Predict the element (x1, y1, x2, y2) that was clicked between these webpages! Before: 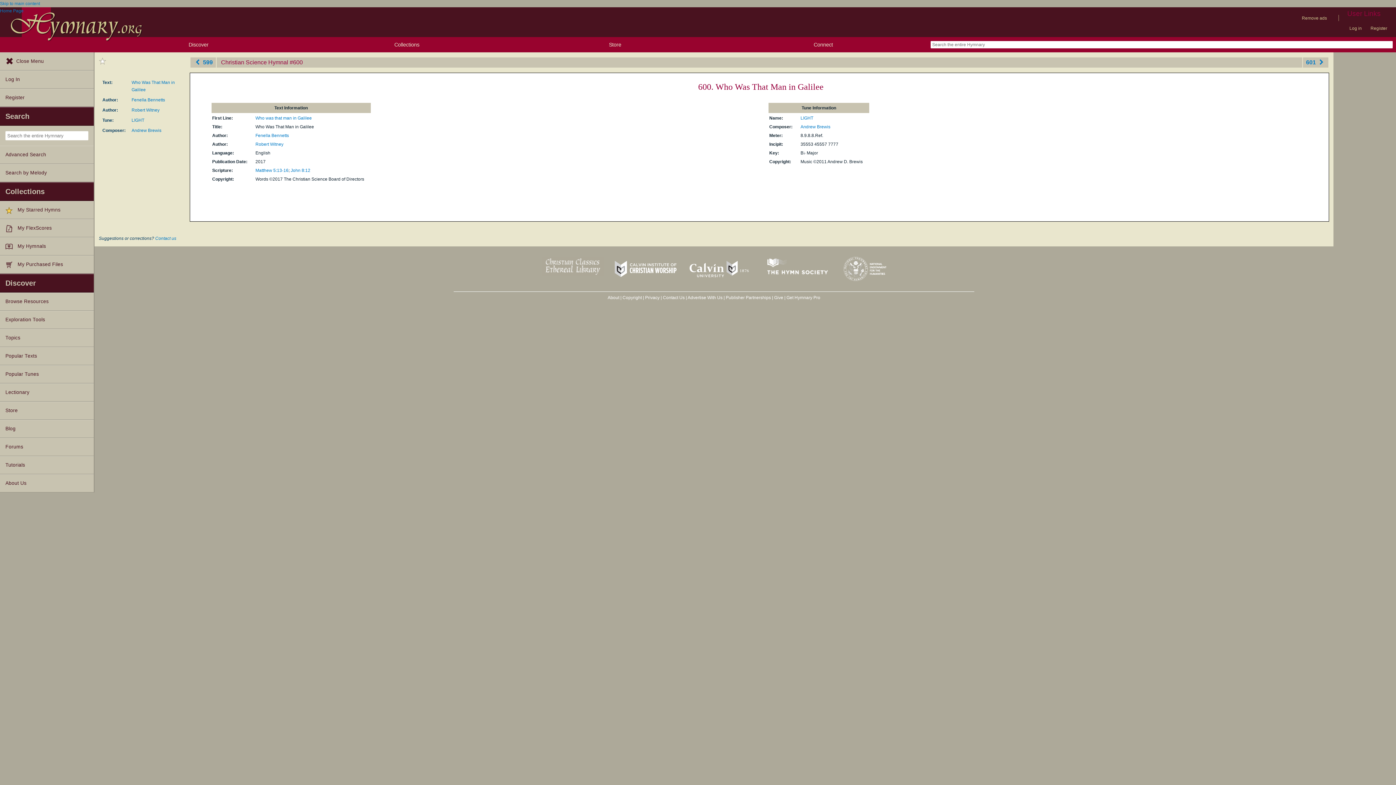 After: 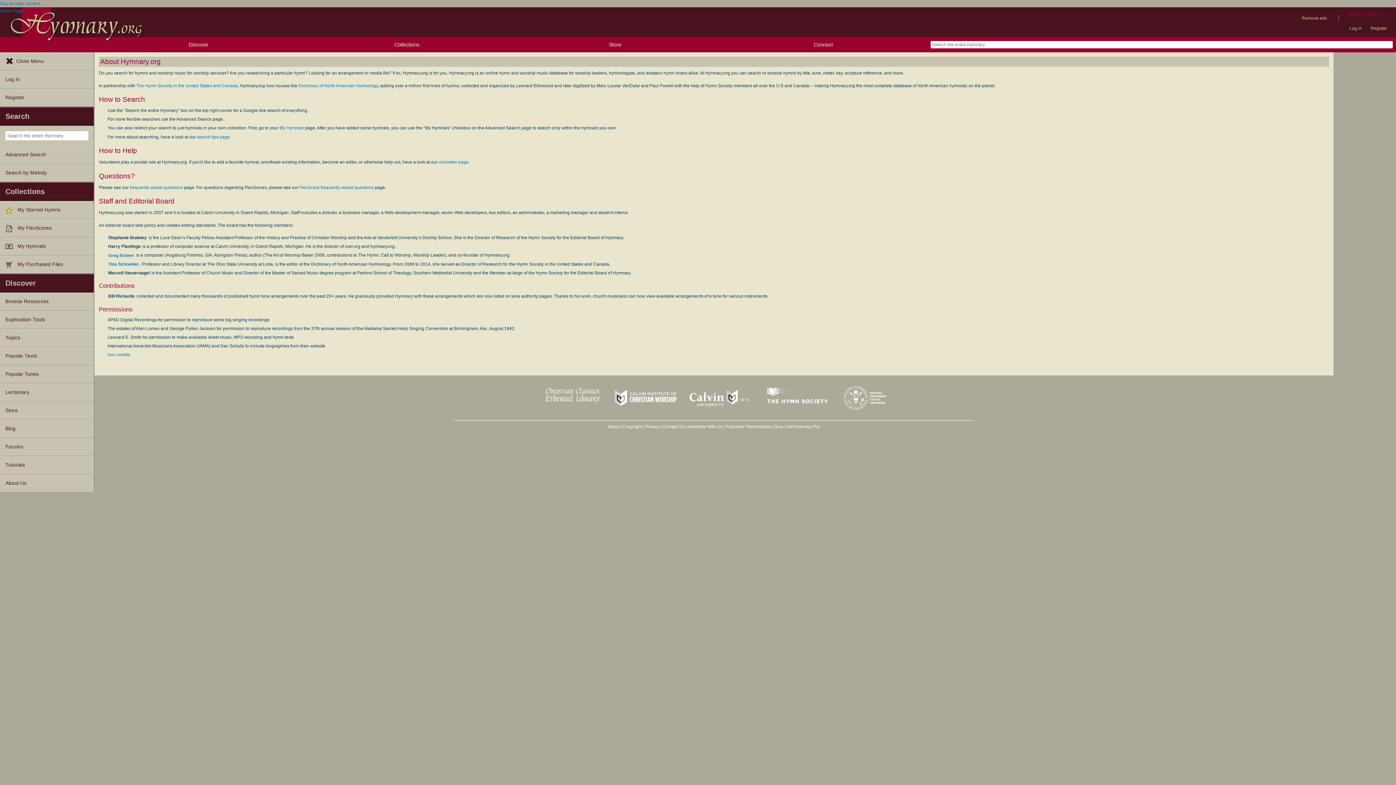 Action: label: About bbox: (607, 295, 619, 300)